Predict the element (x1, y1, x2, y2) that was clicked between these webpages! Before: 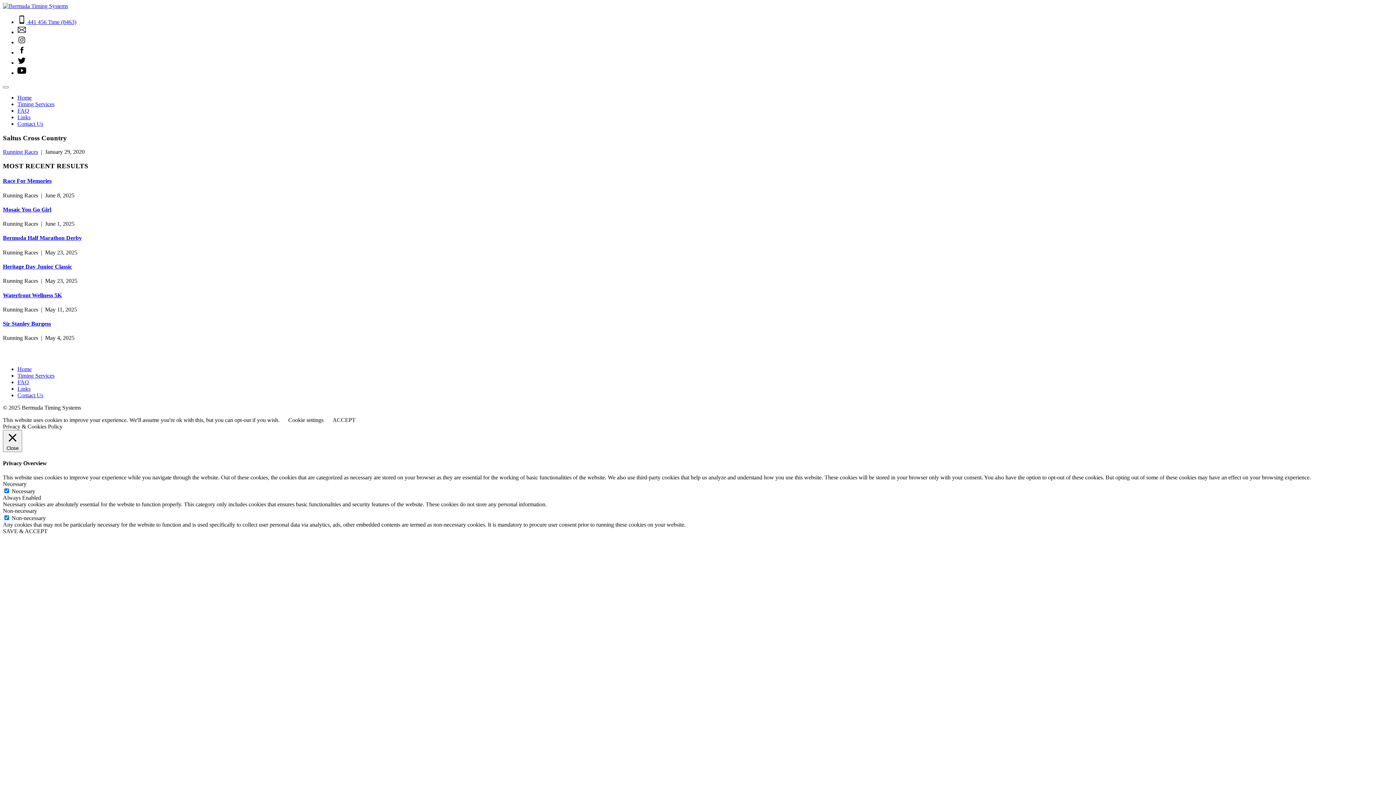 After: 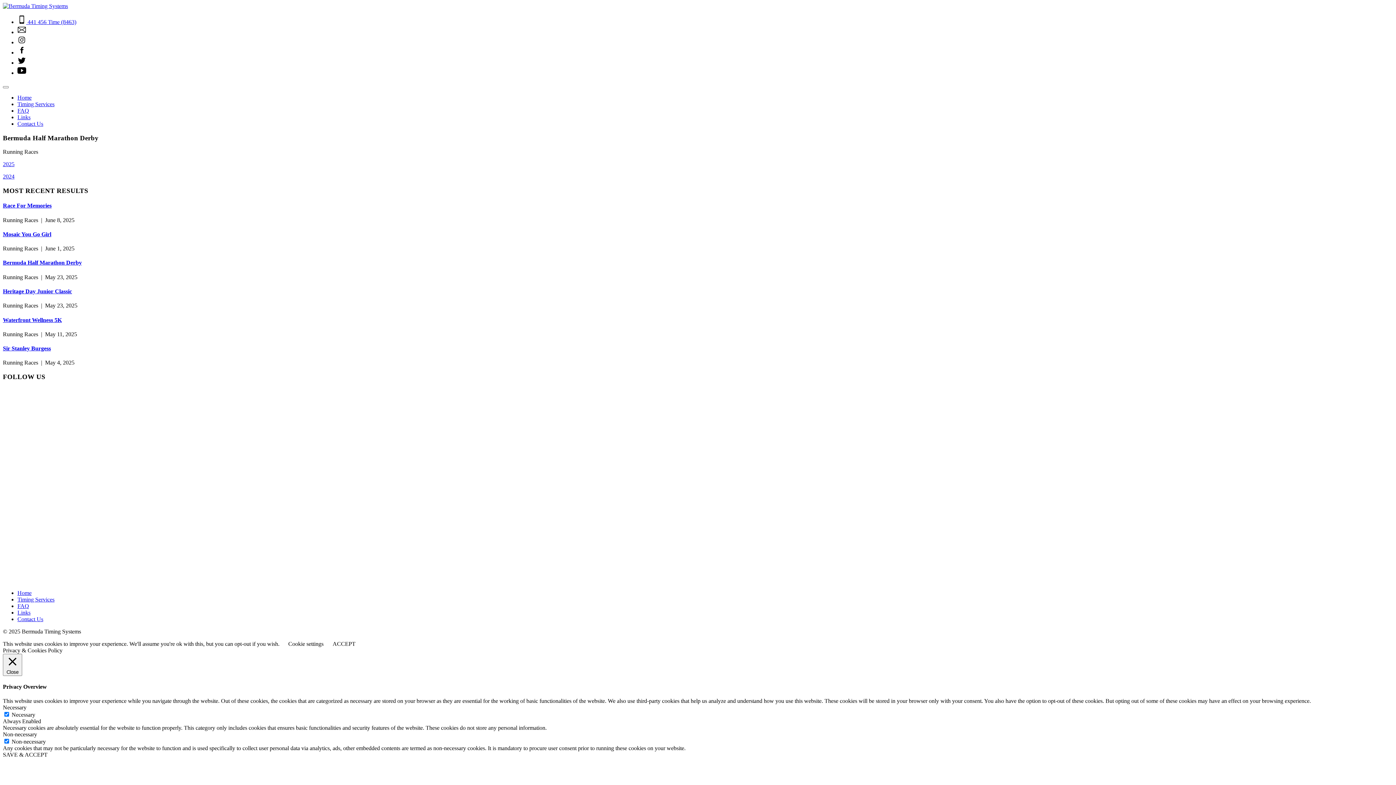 Action: label: Bermuda Half Marathon Derby bbox: (2, 235, 81, 241)